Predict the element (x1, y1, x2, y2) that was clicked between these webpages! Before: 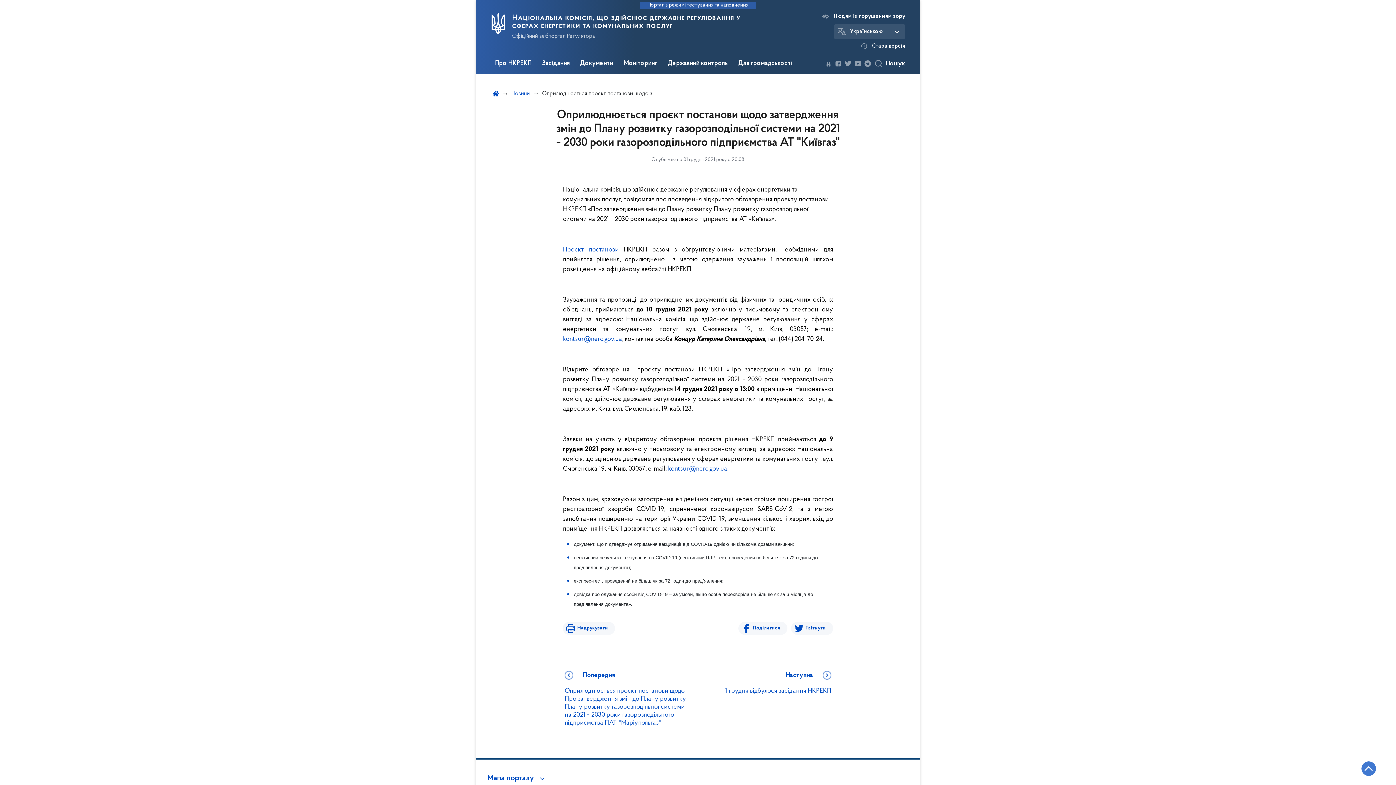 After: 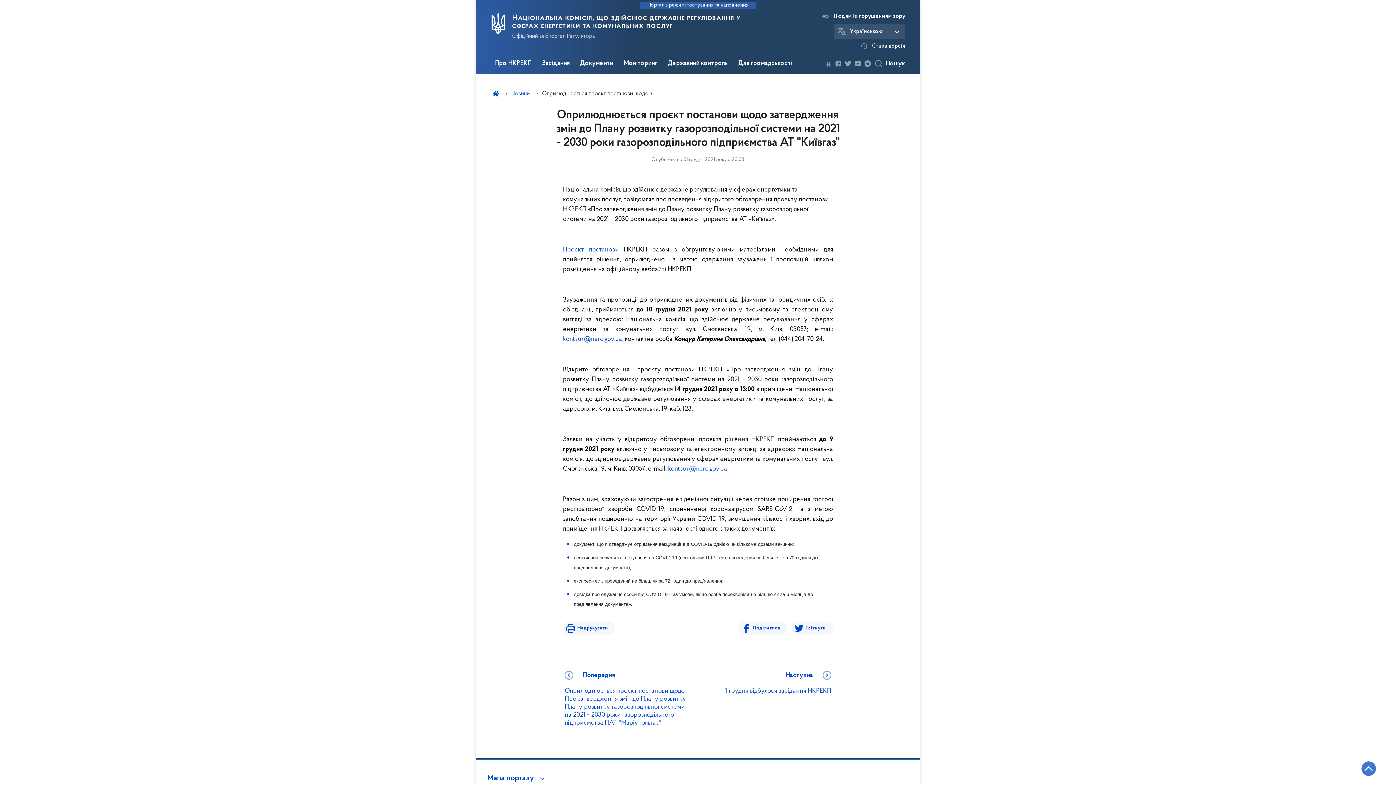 Action: bbox: (1361, 761, 1376, 776) label: Кнопка переходу на початок сторінки